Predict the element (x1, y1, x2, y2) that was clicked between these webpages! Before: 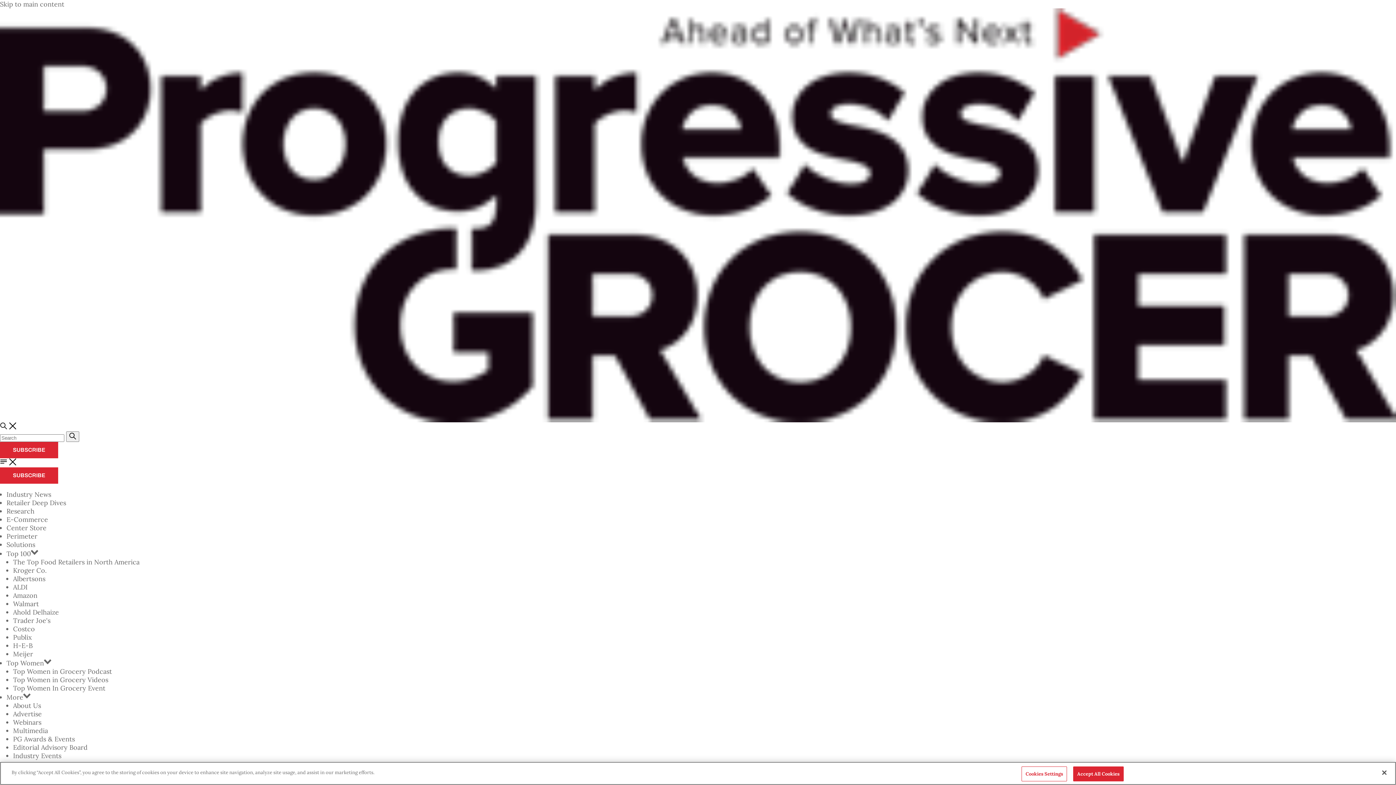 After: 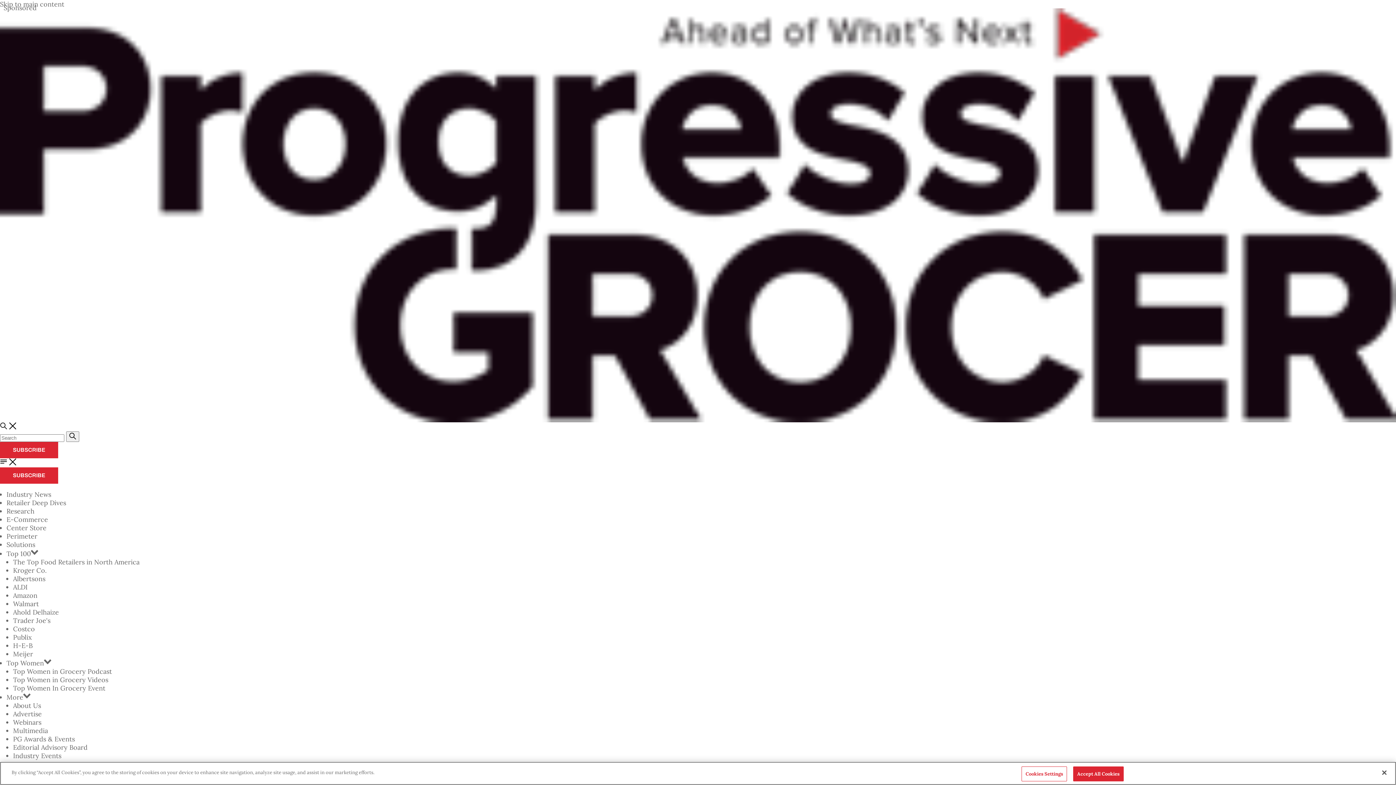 Action: bbox: (6, 507, 34, 515) label: Research